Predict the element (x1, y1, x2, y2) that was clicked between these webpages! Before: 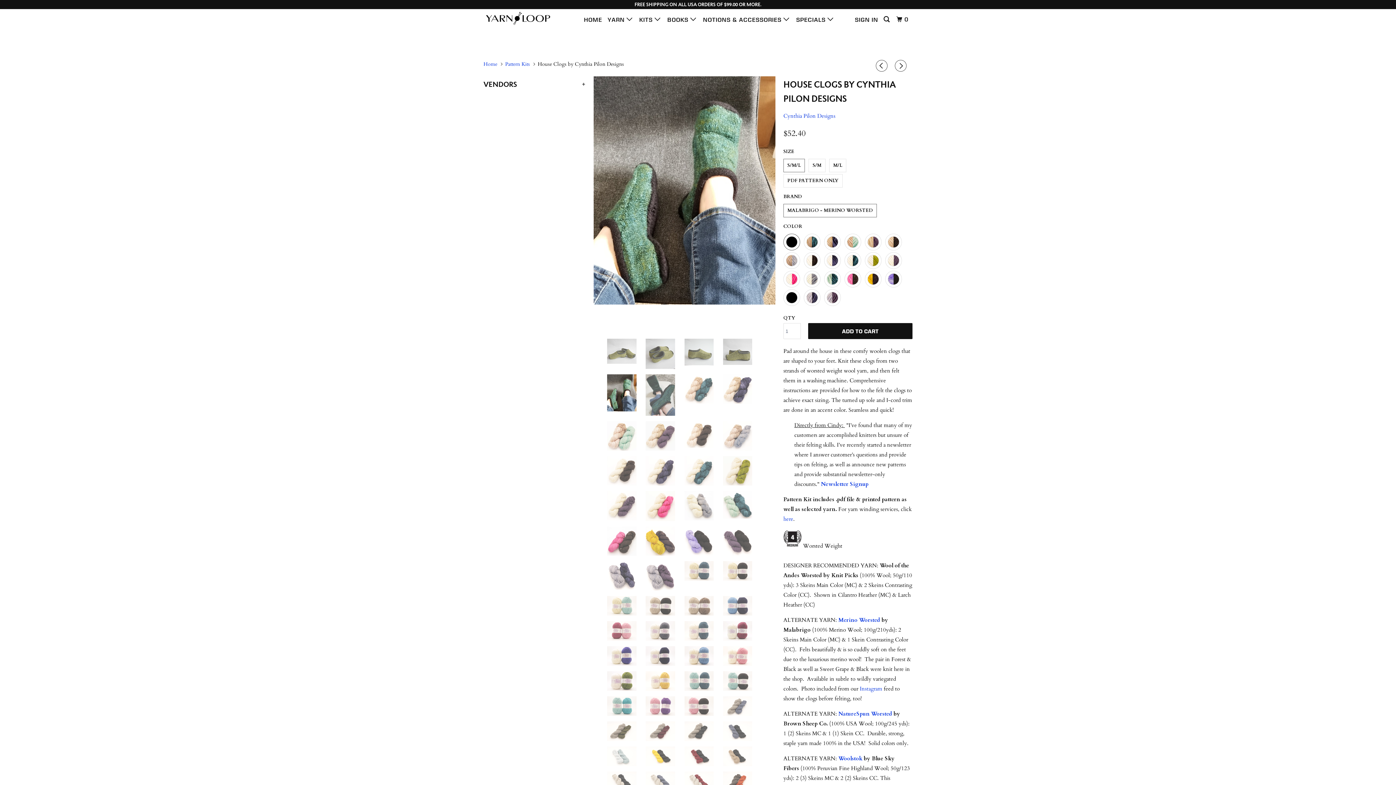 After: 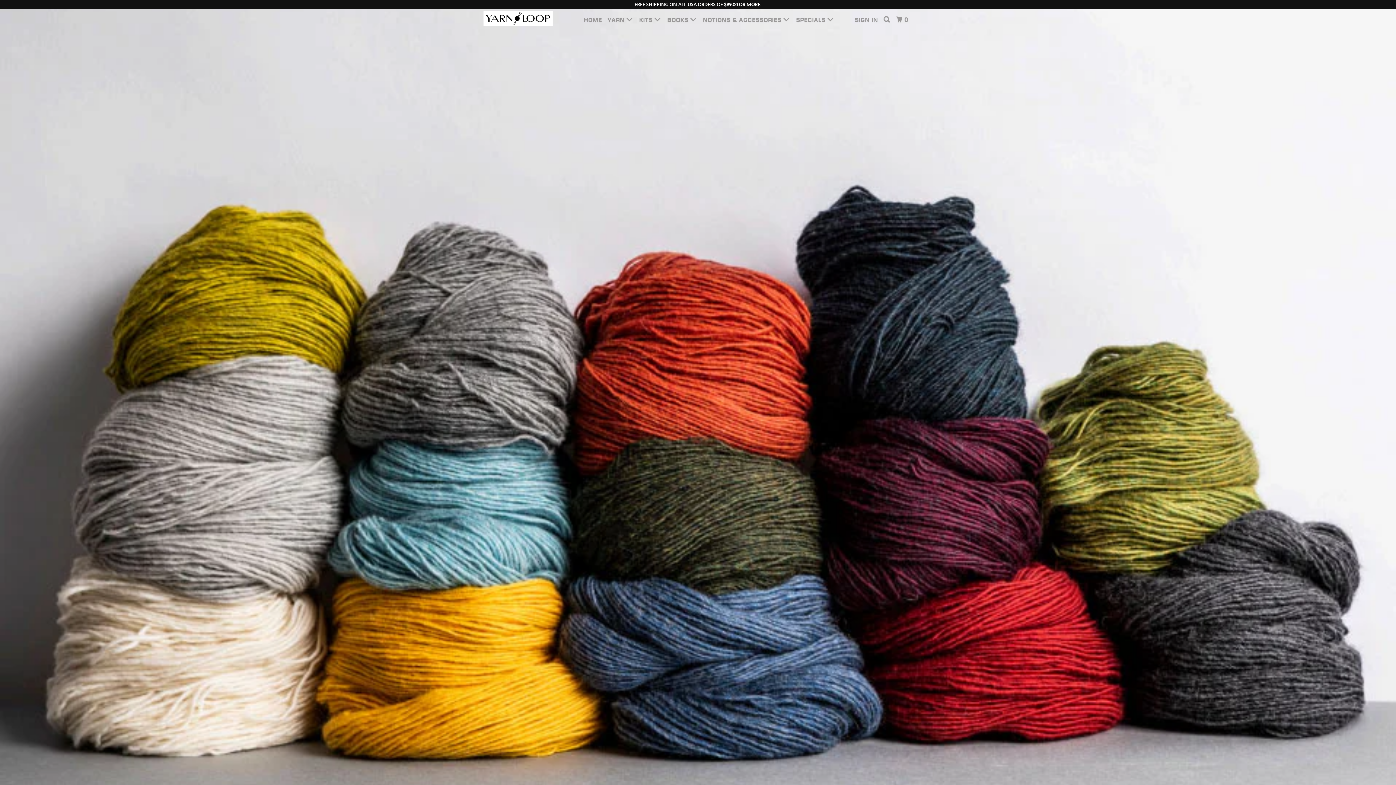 Action: bbox: (783, 112, 835, 119) label: Cynthia Pilon Designs